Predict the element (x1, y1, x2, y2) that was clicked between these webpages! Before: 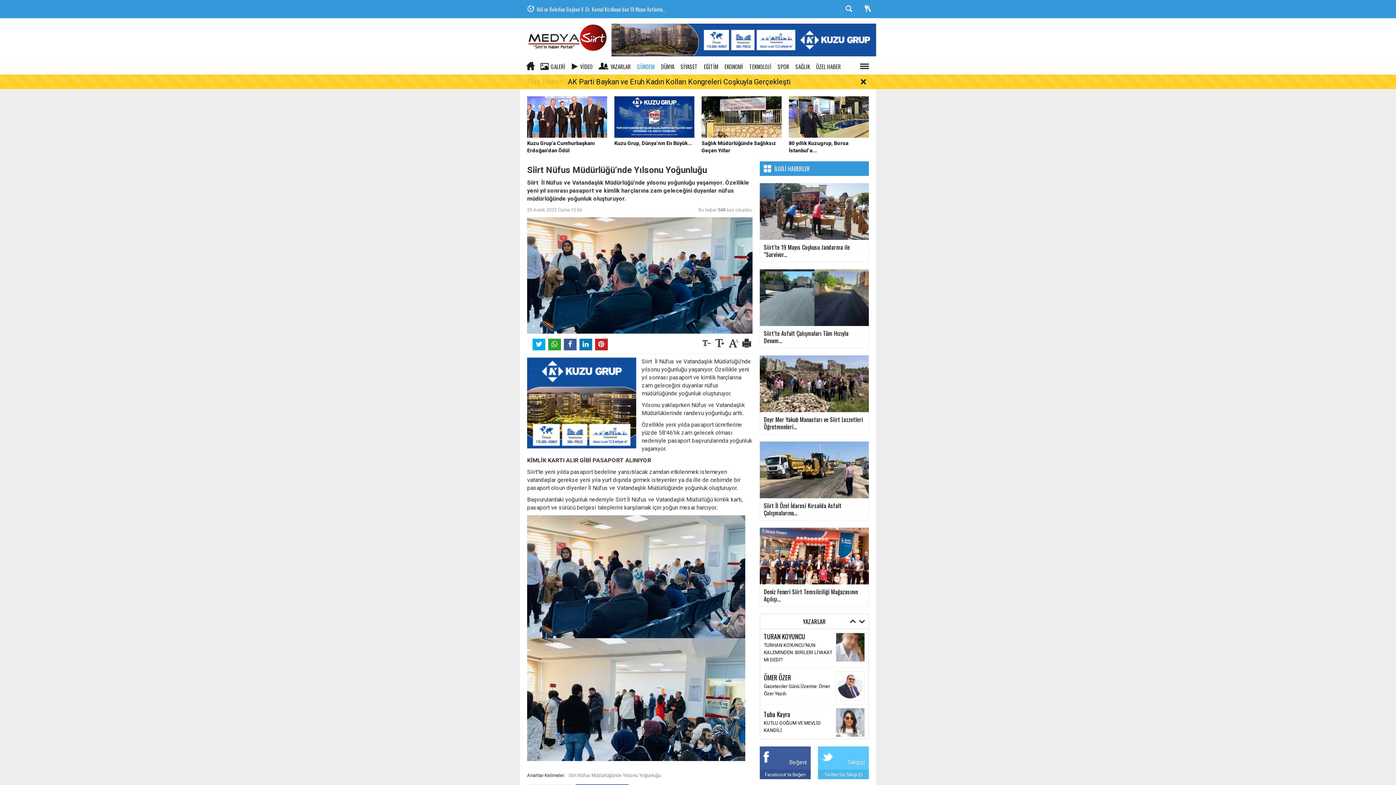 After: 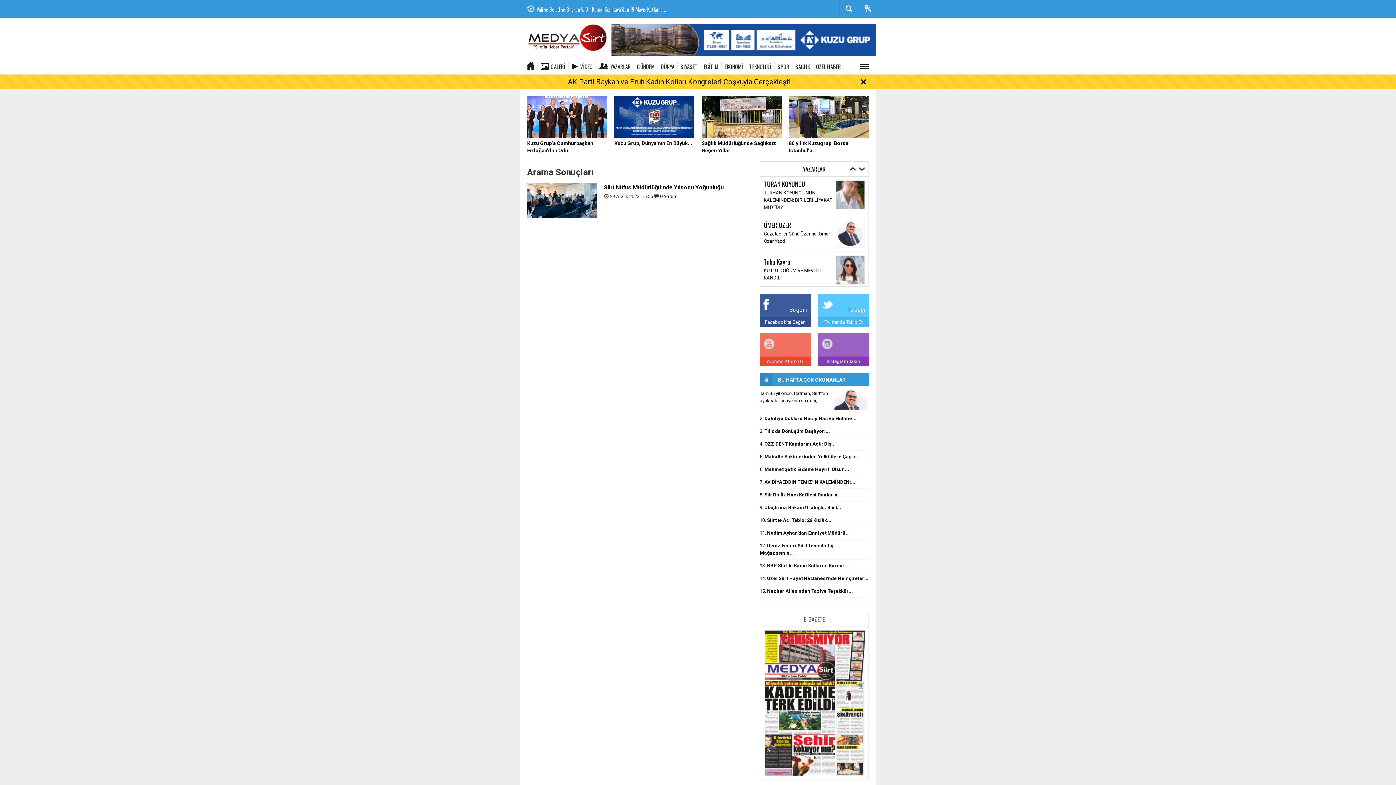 Action: label: Siirt Nüfus Müdürlüğünde Yılsonu Yoğunluğu bbox: (568, 772, 661, 779)